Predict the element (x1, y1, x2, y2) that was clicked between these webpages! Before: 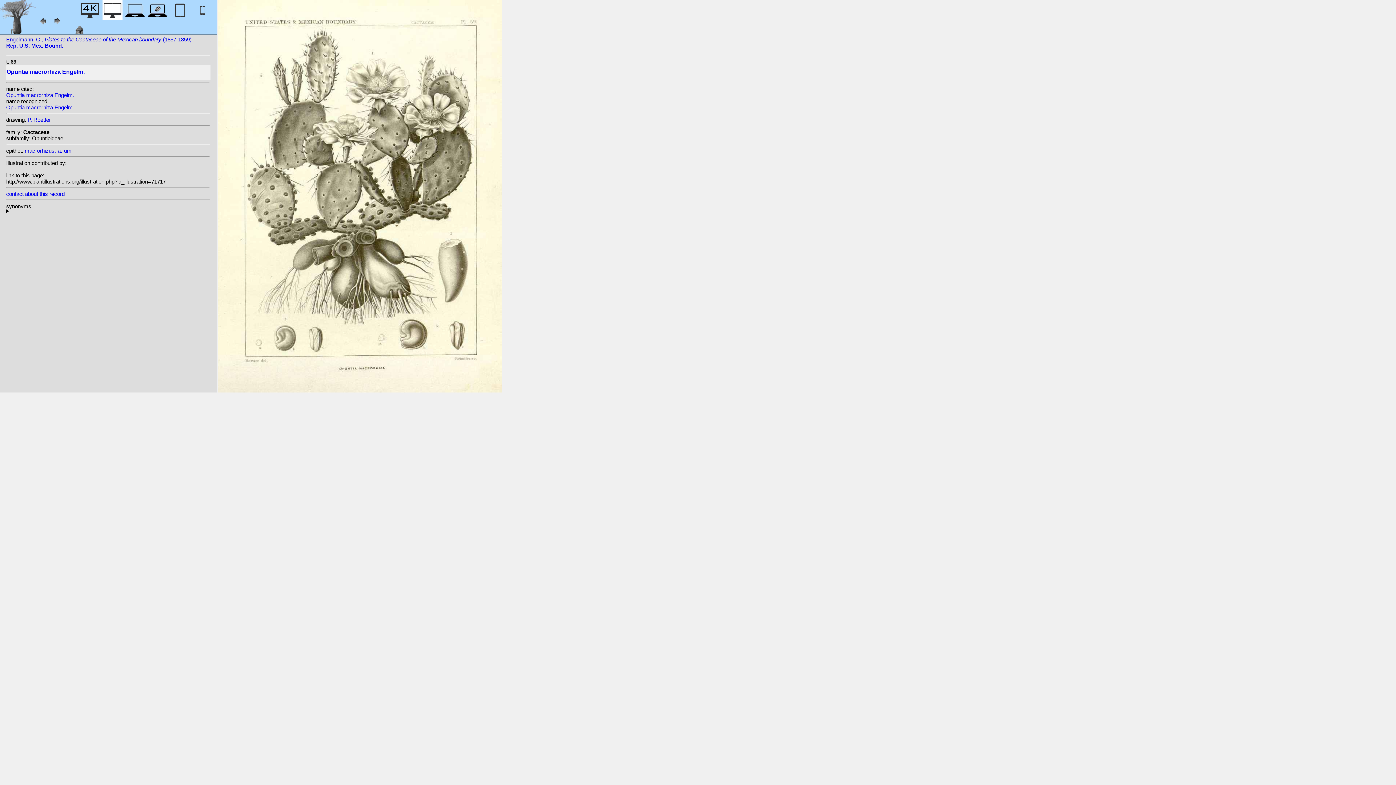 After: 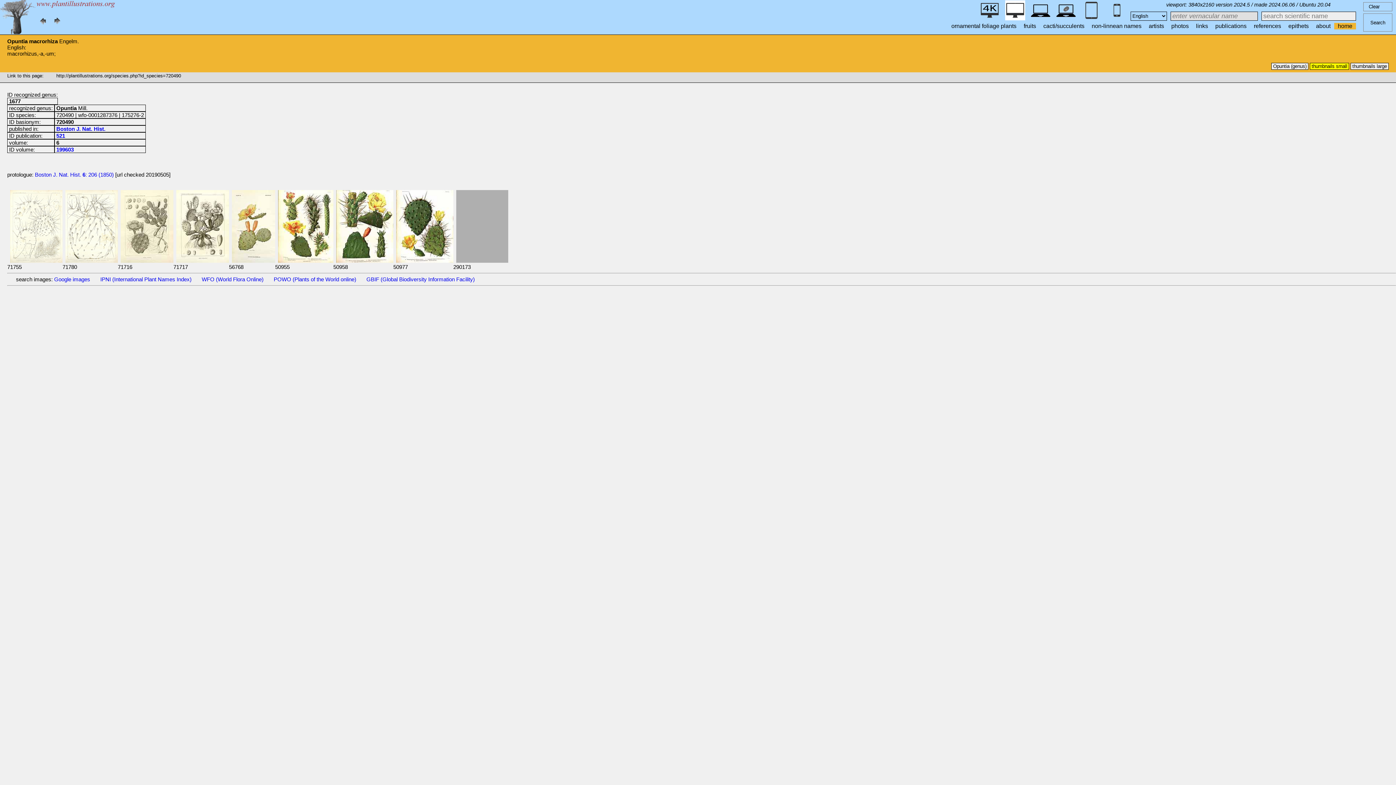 Action: bbox: (6, 104, 74, 110) label: Opuntia macrorhiza Engelm.